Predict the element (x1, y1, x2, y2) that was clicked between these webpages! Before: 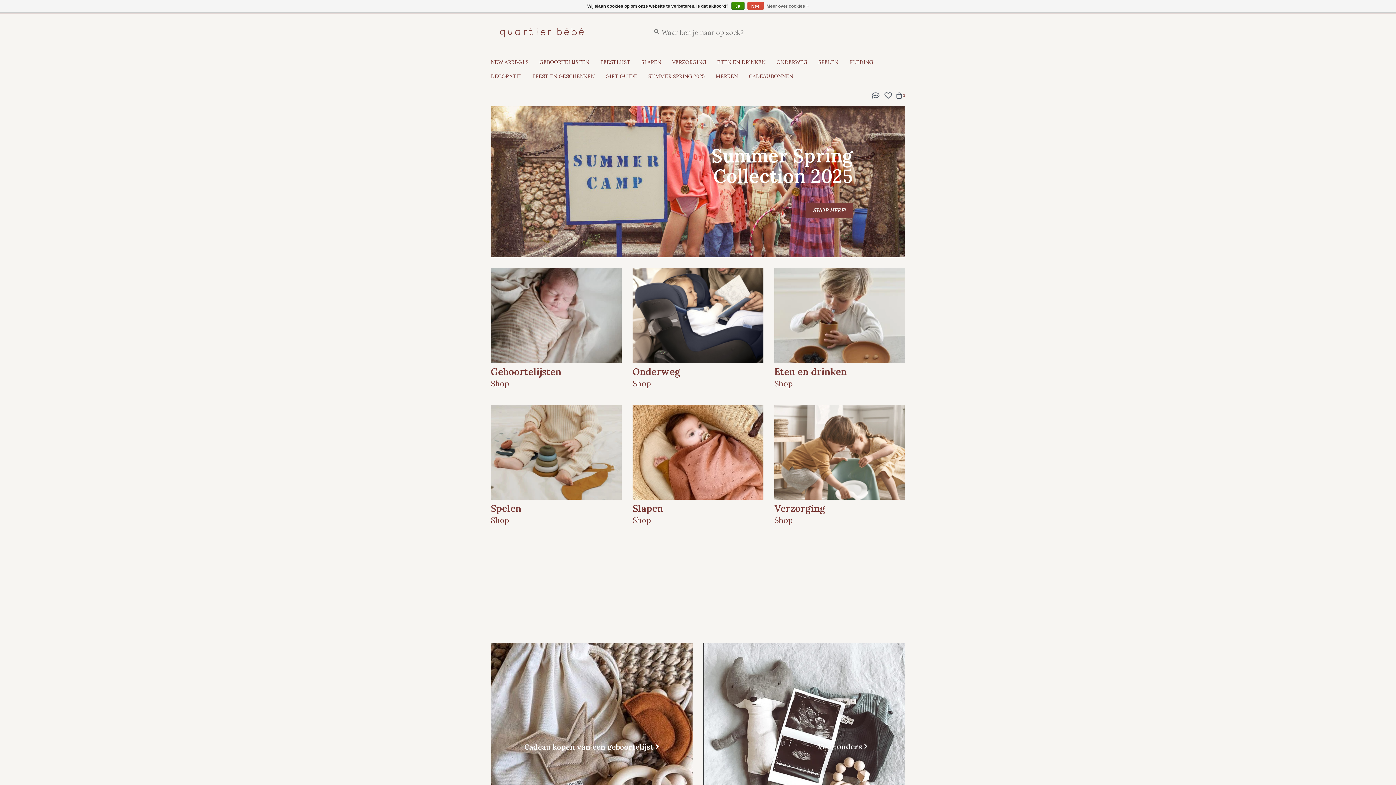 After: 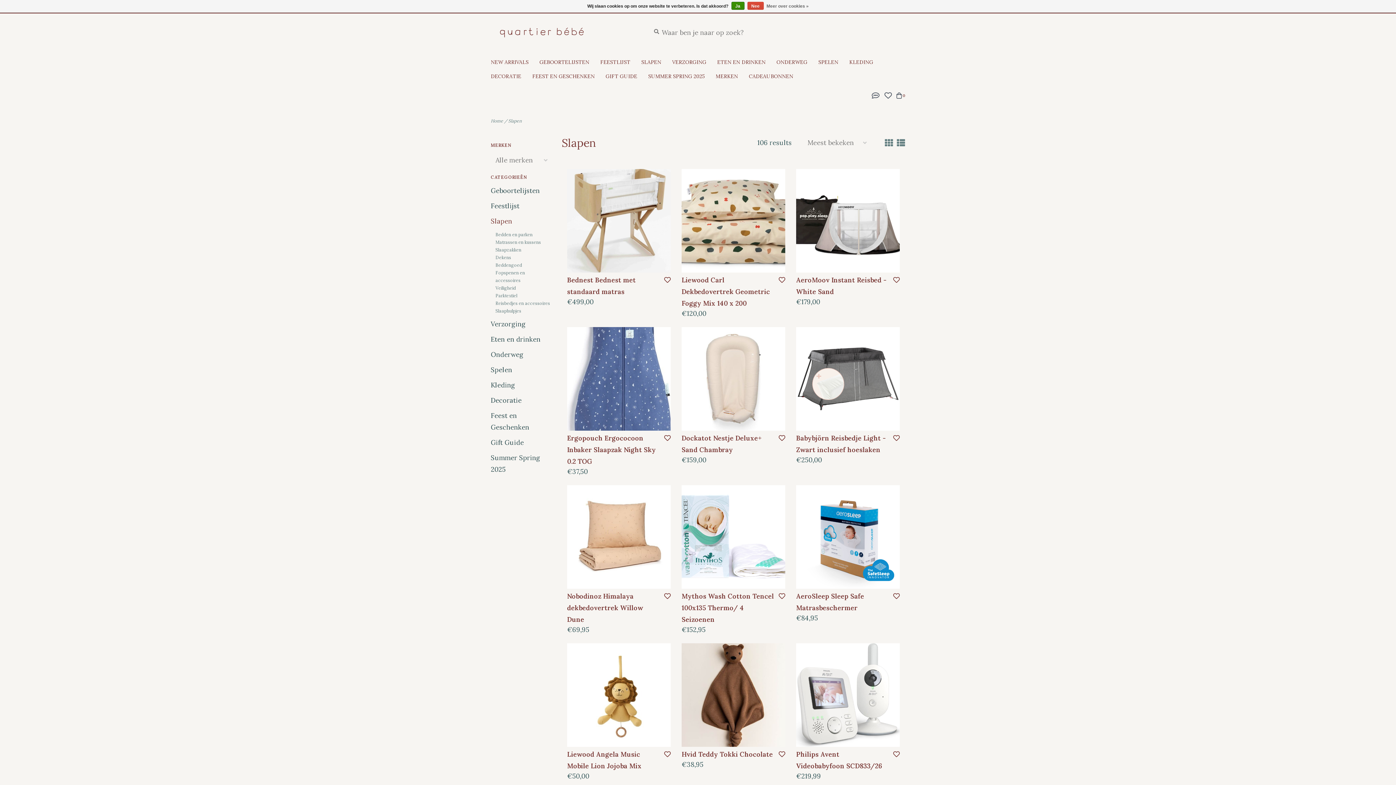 Action: label: Slapen
Shop bbox: (632, 405, 763, 531)